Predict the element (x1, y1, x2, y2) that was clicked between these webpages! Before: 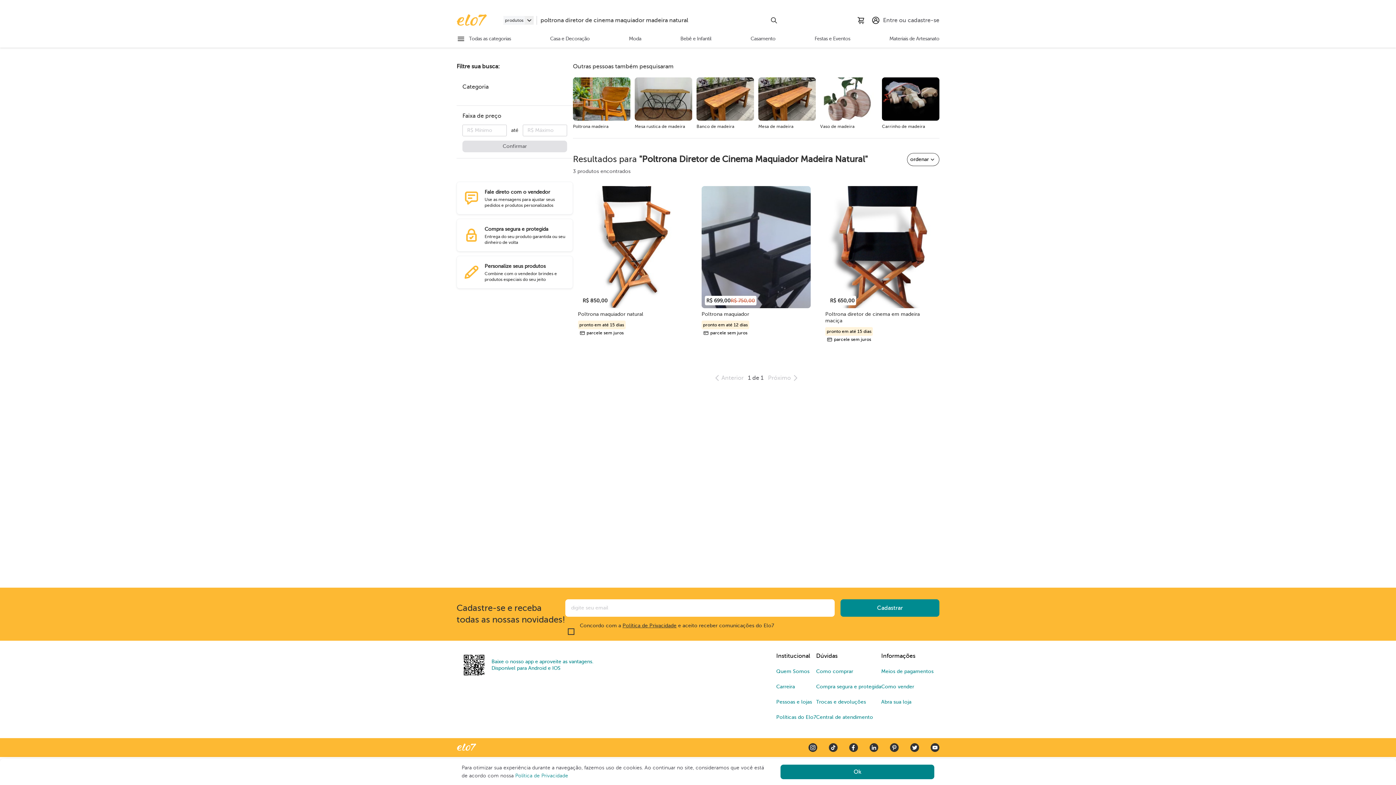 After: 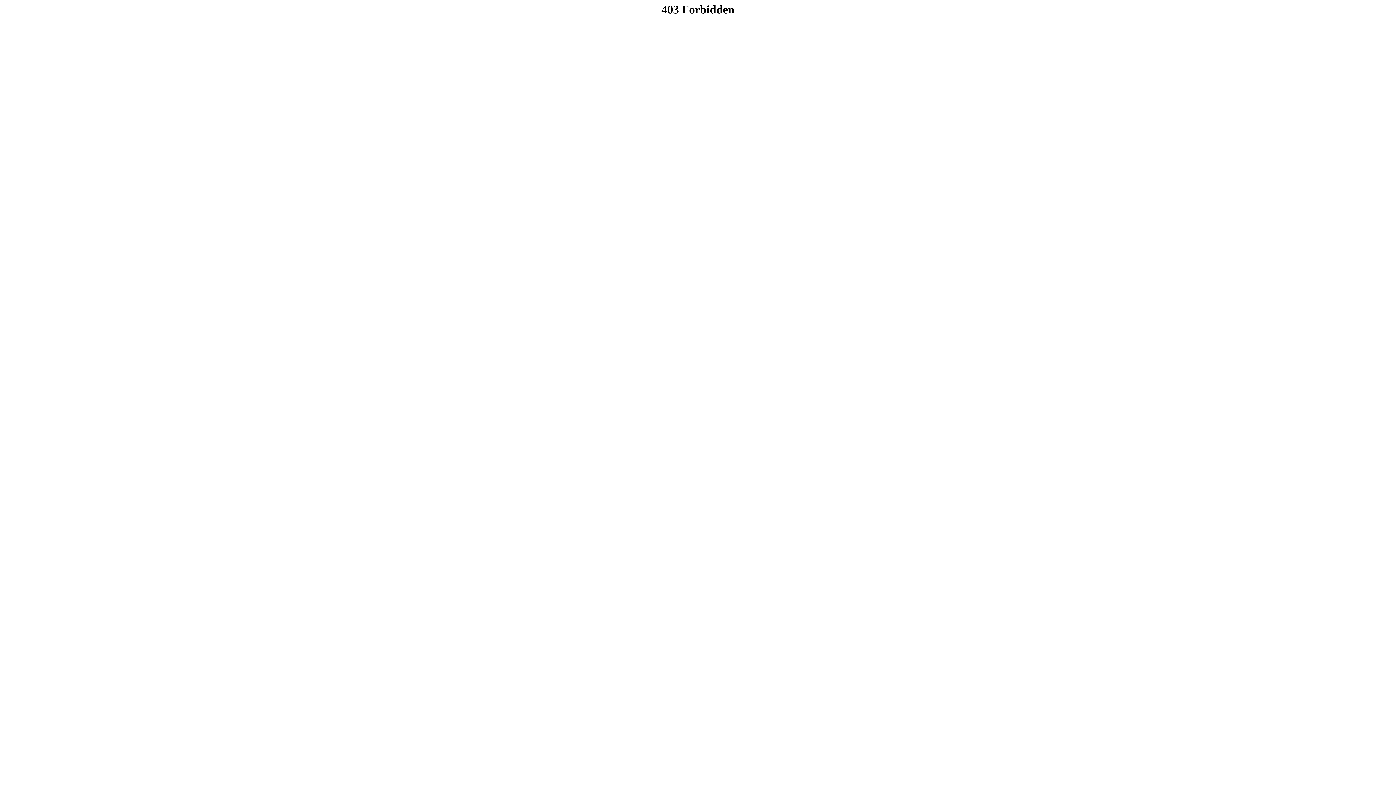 Action: bbox: (881, 669, 933, 674) label: Meios de pagamentos